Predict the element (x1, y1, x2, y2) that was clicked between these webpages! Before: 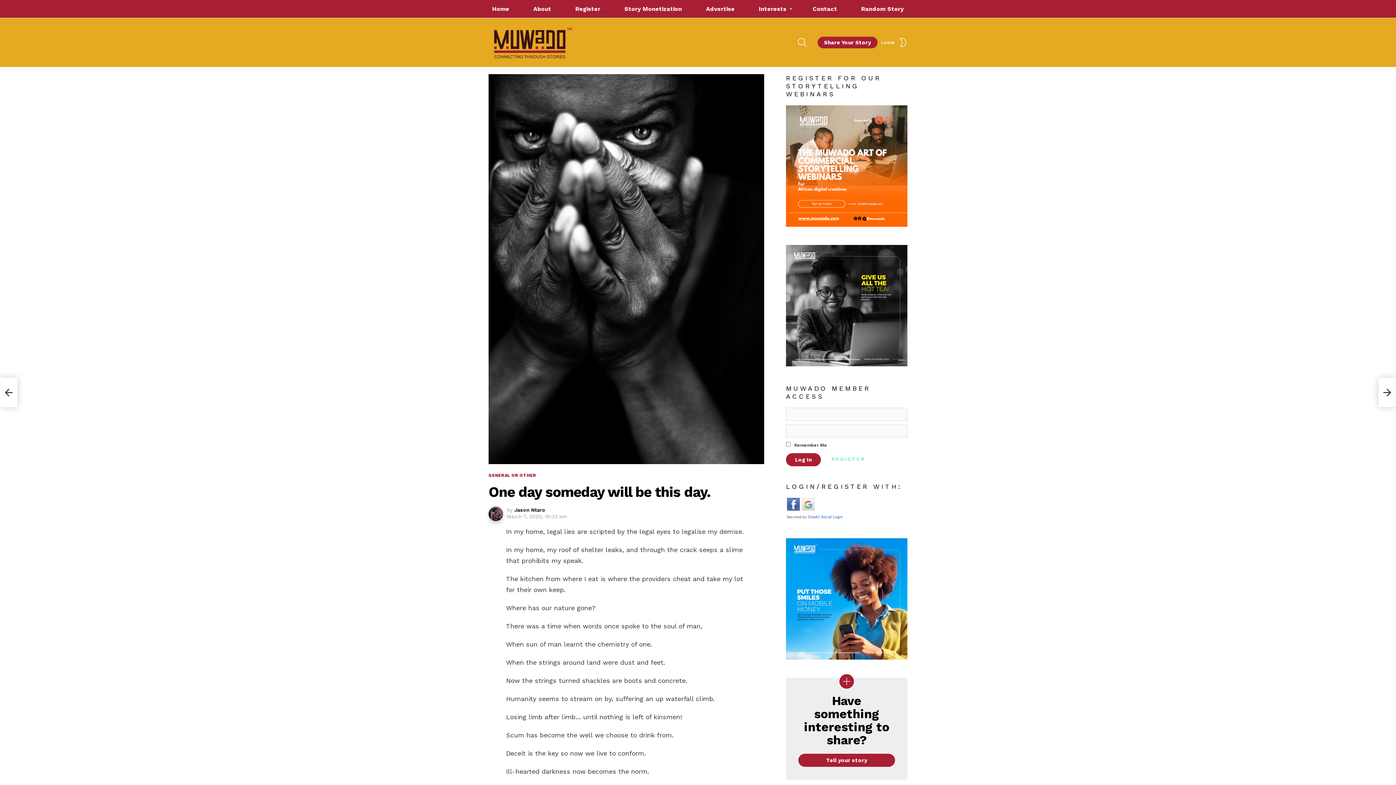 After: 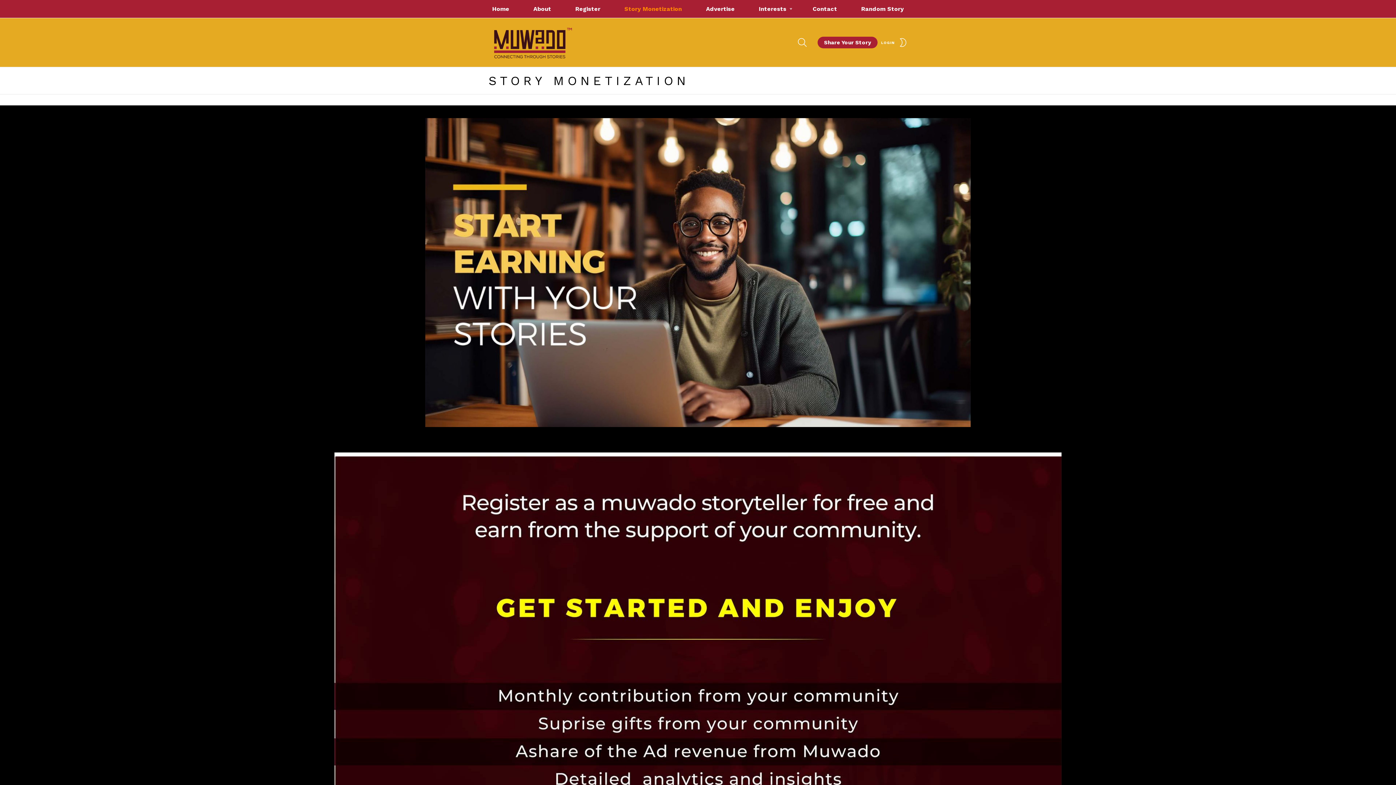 Action: bbox: (786, 655, 907, 661)